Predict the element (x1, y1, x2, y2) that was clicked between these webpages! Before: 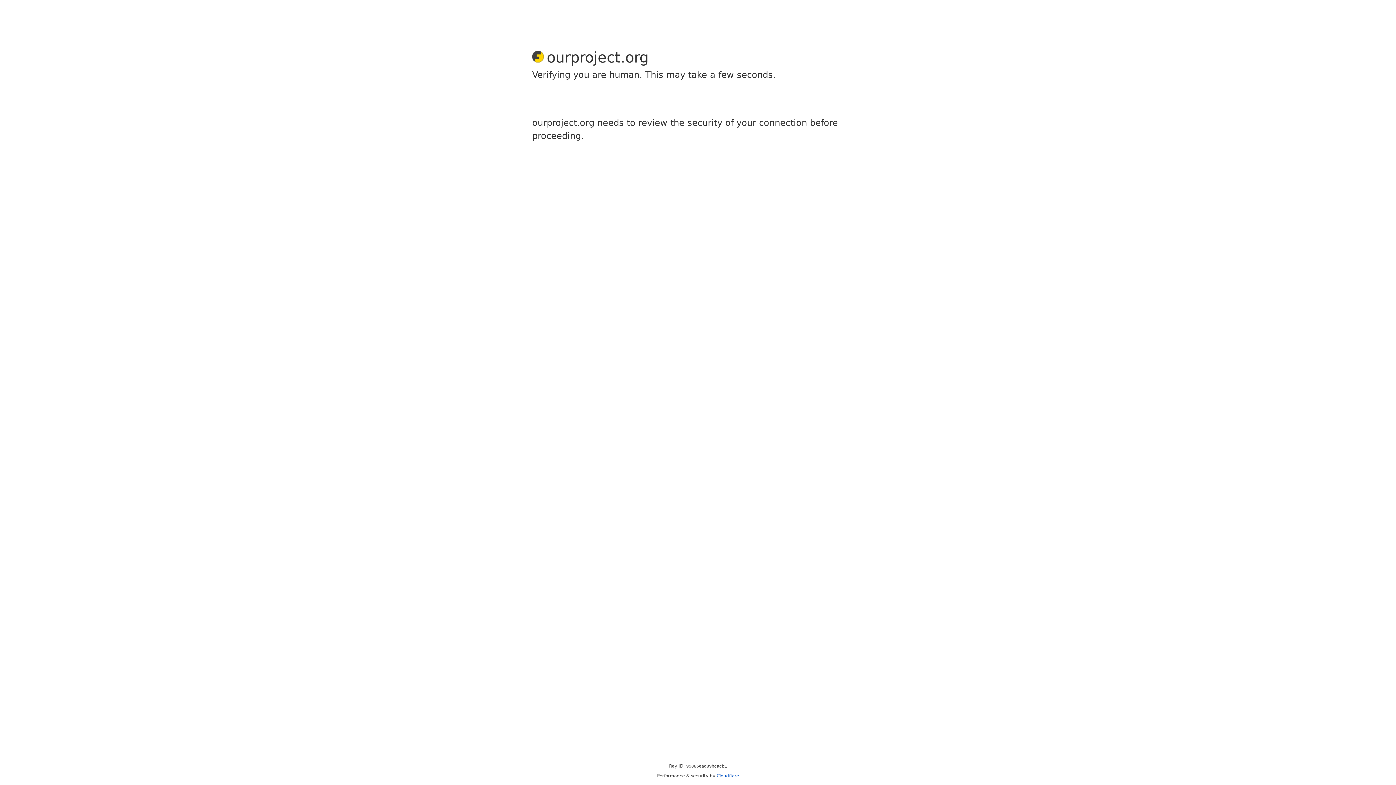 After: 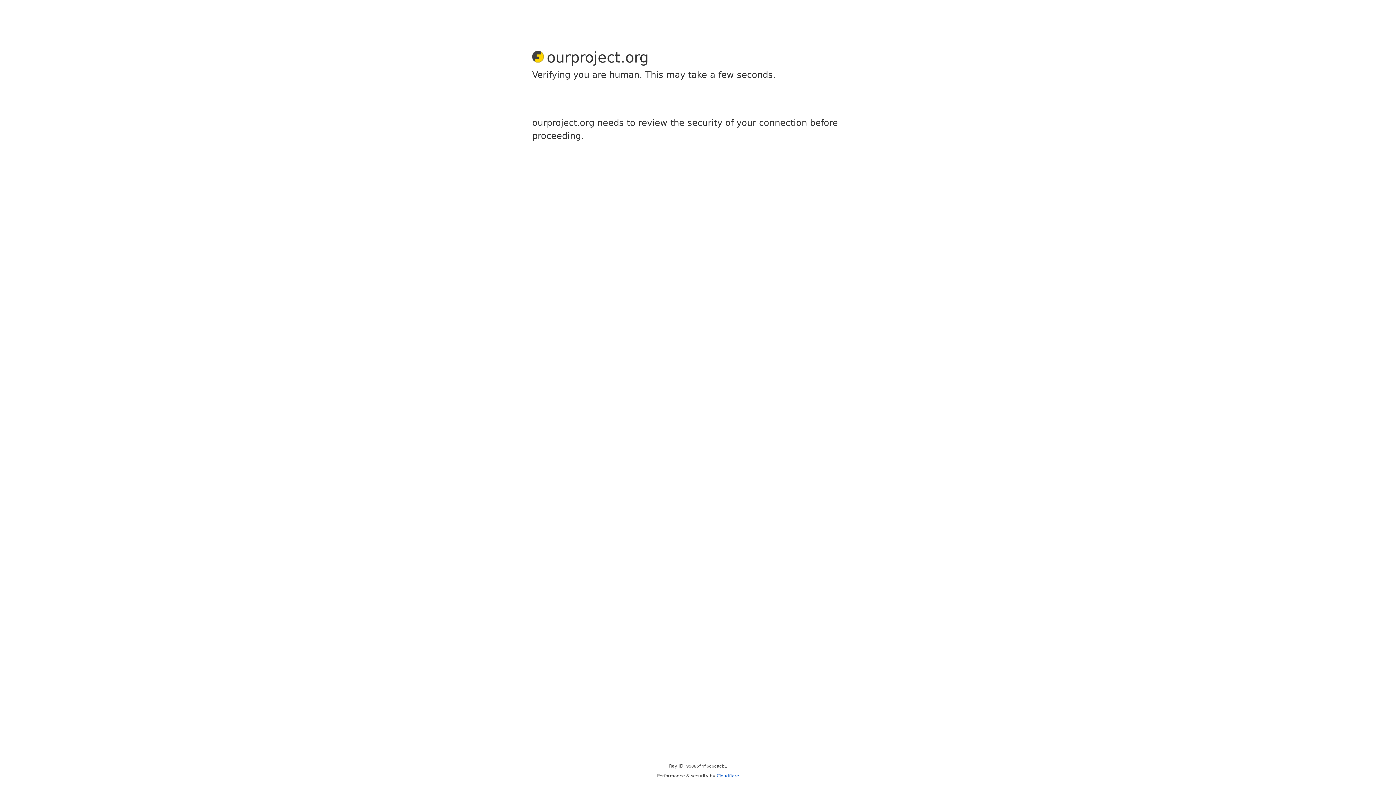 Action: bbox: (716, 773, 739, 778) label: Cloudflare